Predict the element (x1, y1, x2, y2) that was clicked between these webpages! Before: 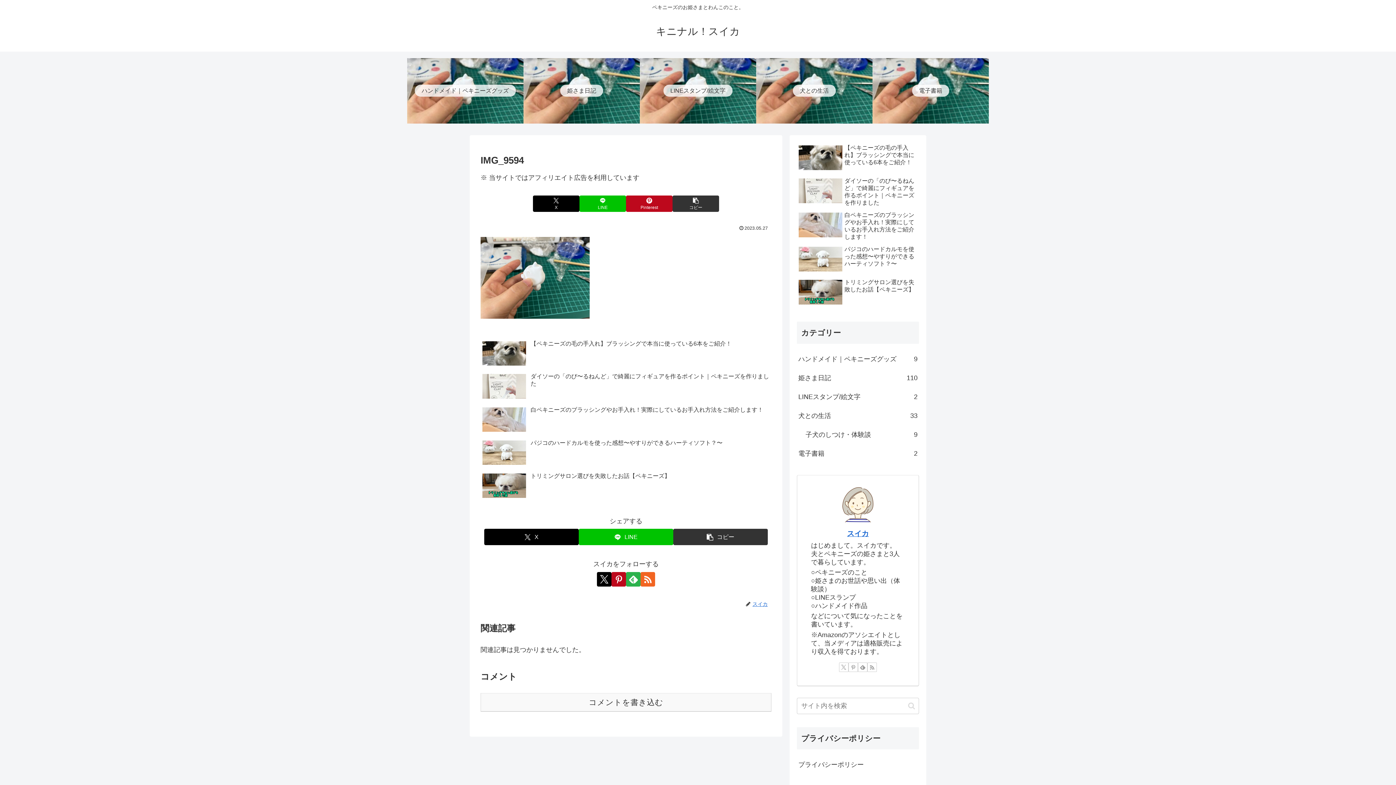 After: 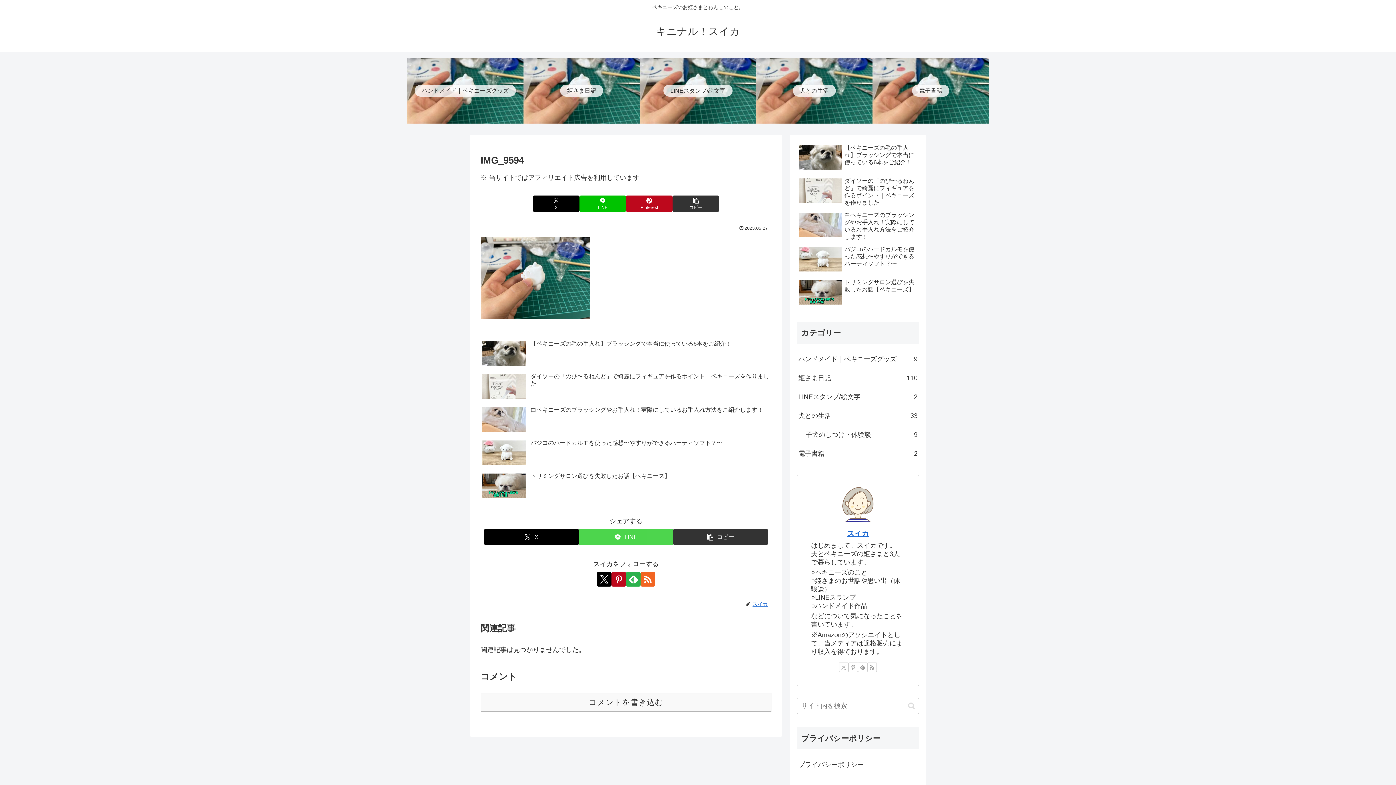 Action: bbox: (578, 529, 673, 545) label: LINEでシェア